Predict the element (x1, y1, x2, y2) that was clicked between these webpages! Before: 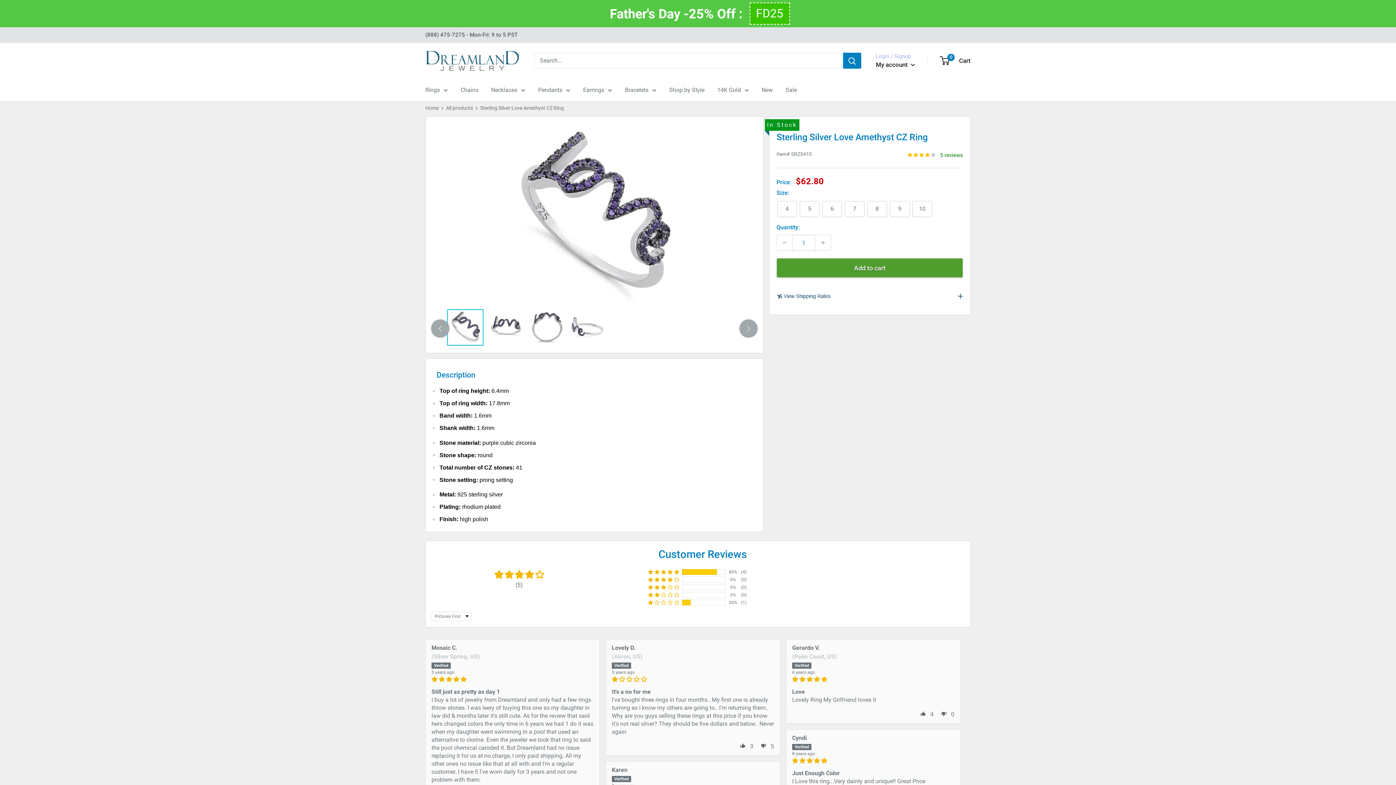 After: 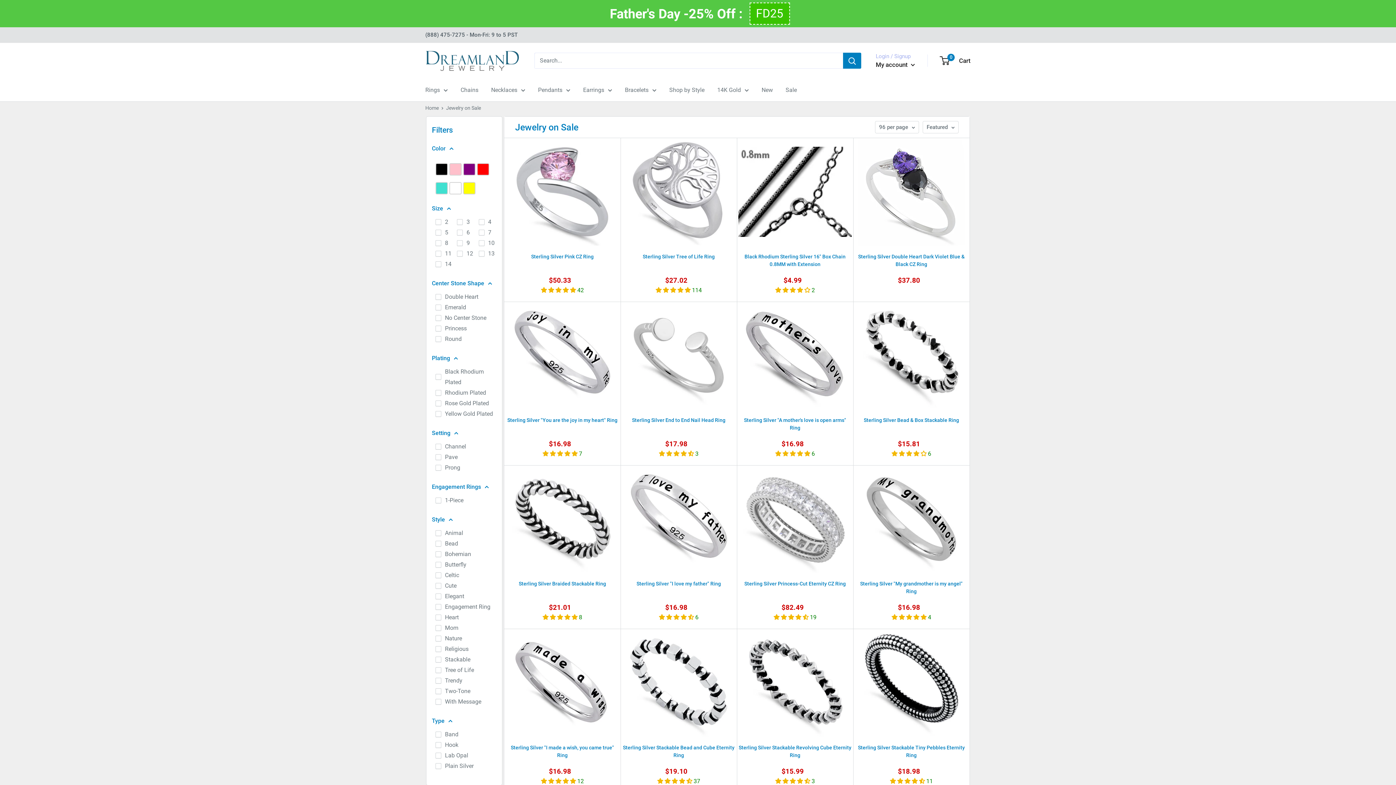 Action: label: Sale bbox: (785, 84, 797, 95)